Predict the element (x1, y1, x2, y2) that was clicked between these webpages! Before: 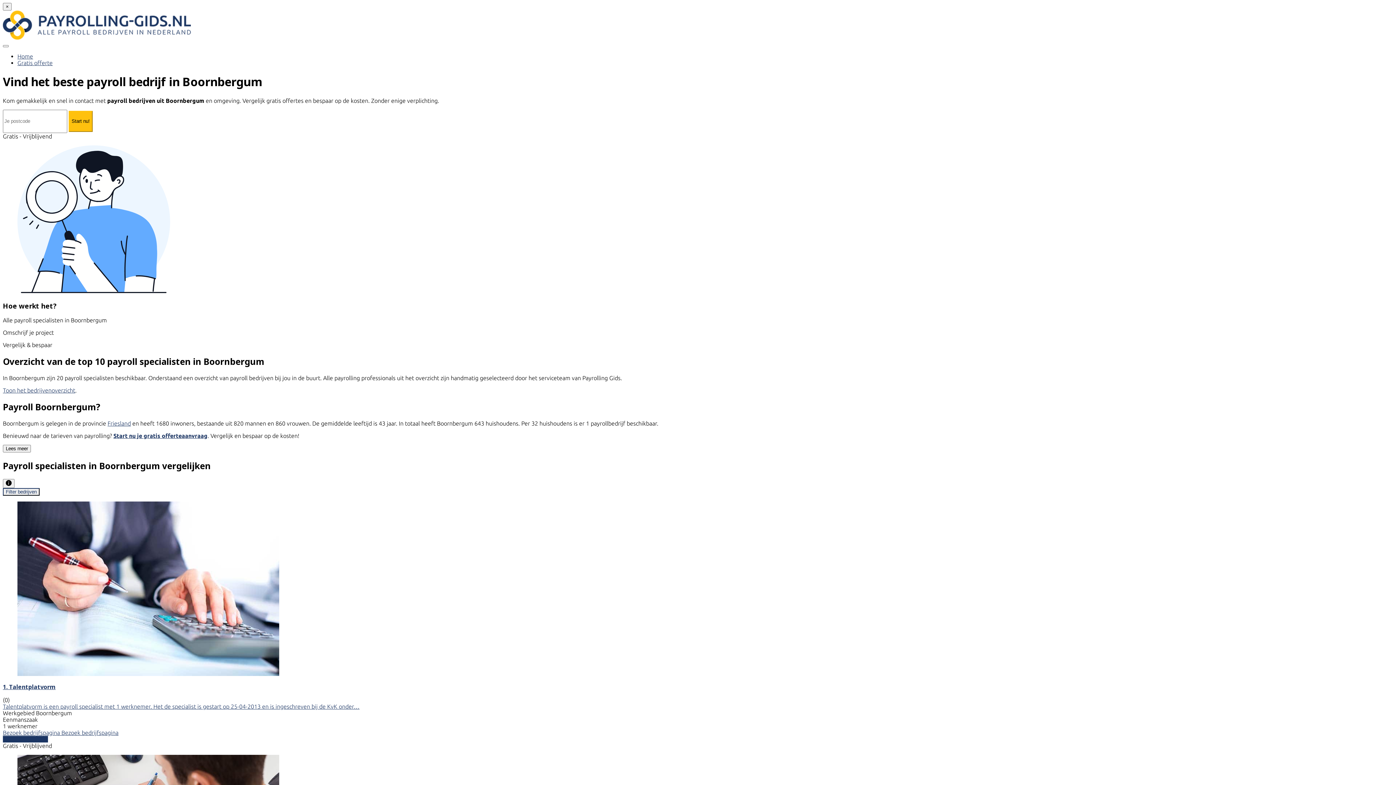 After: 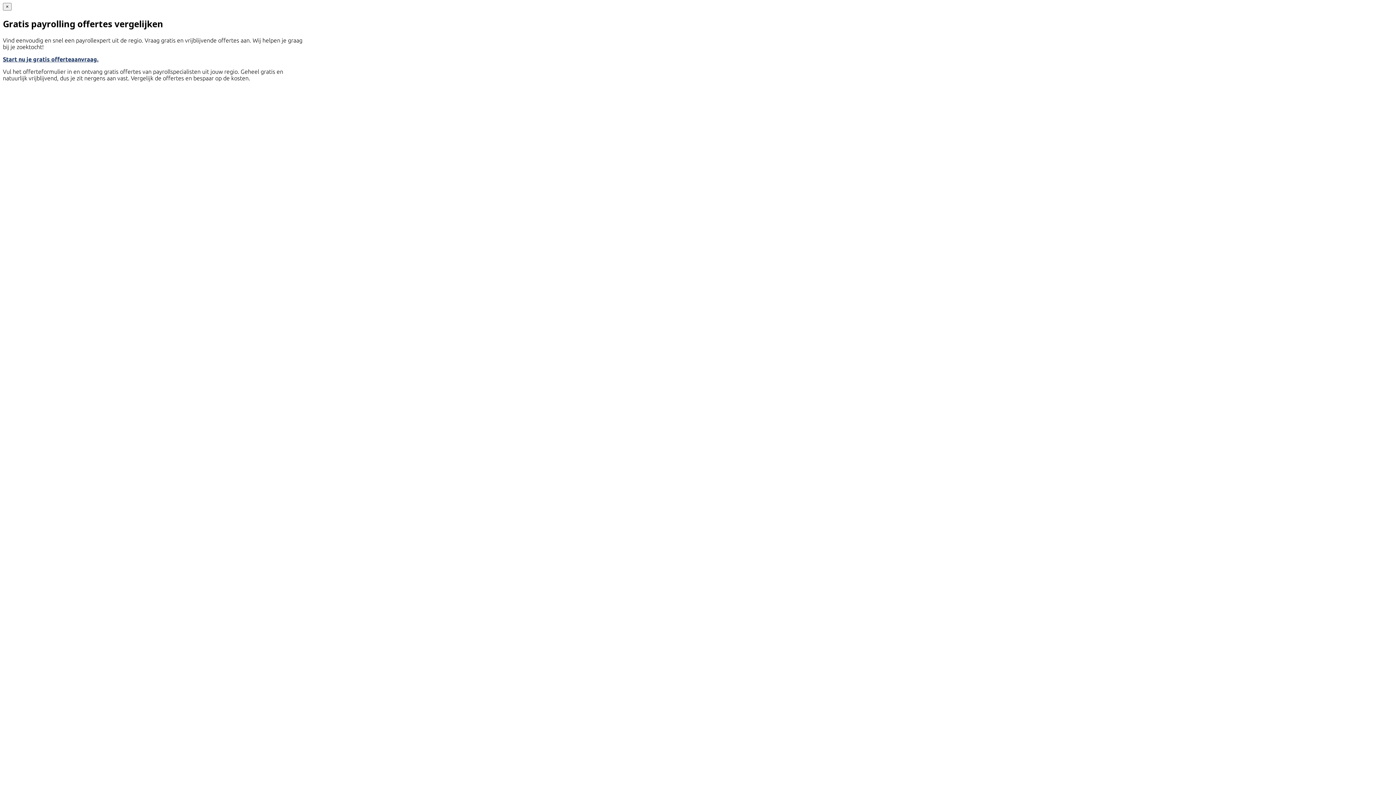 Action: bbox: (2, 736, 48, 742) label: Vergelijk offertes